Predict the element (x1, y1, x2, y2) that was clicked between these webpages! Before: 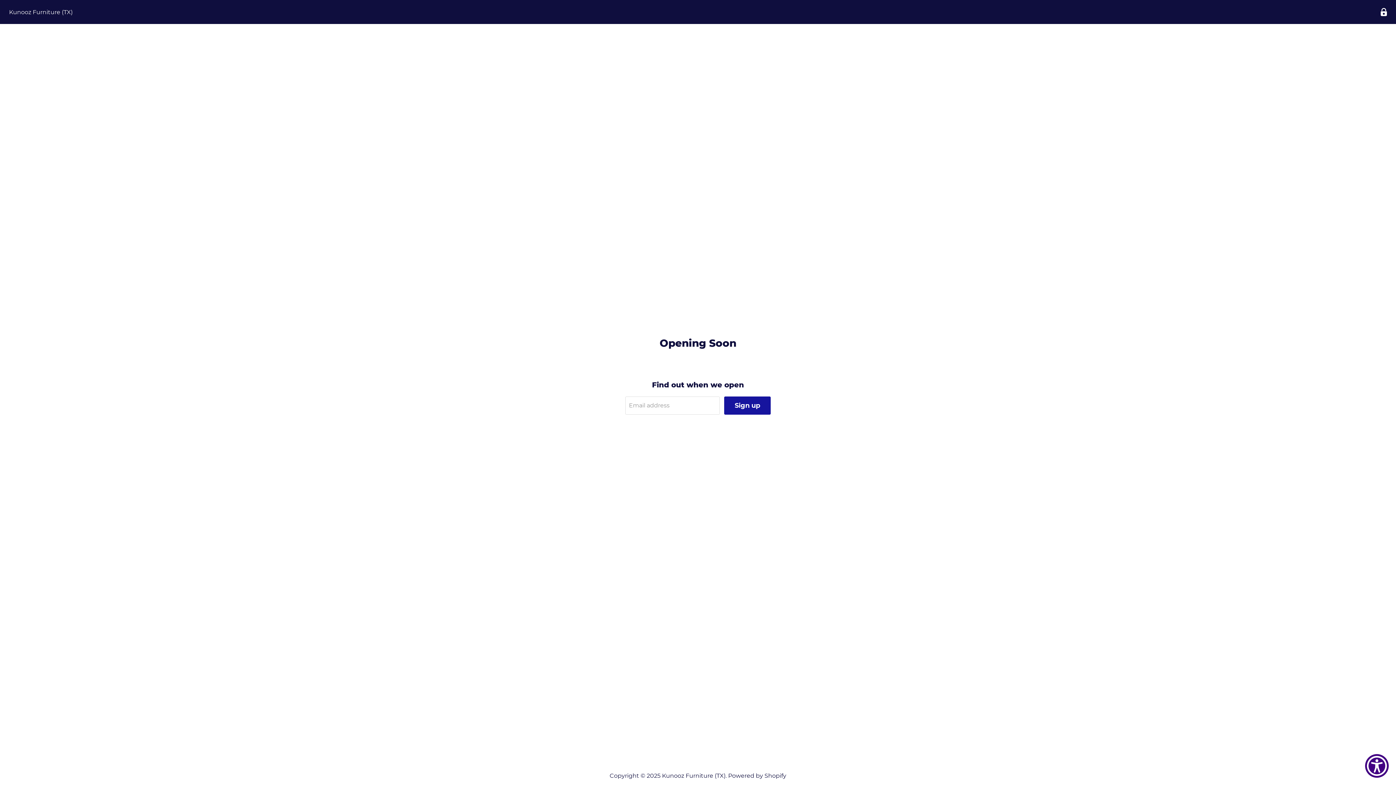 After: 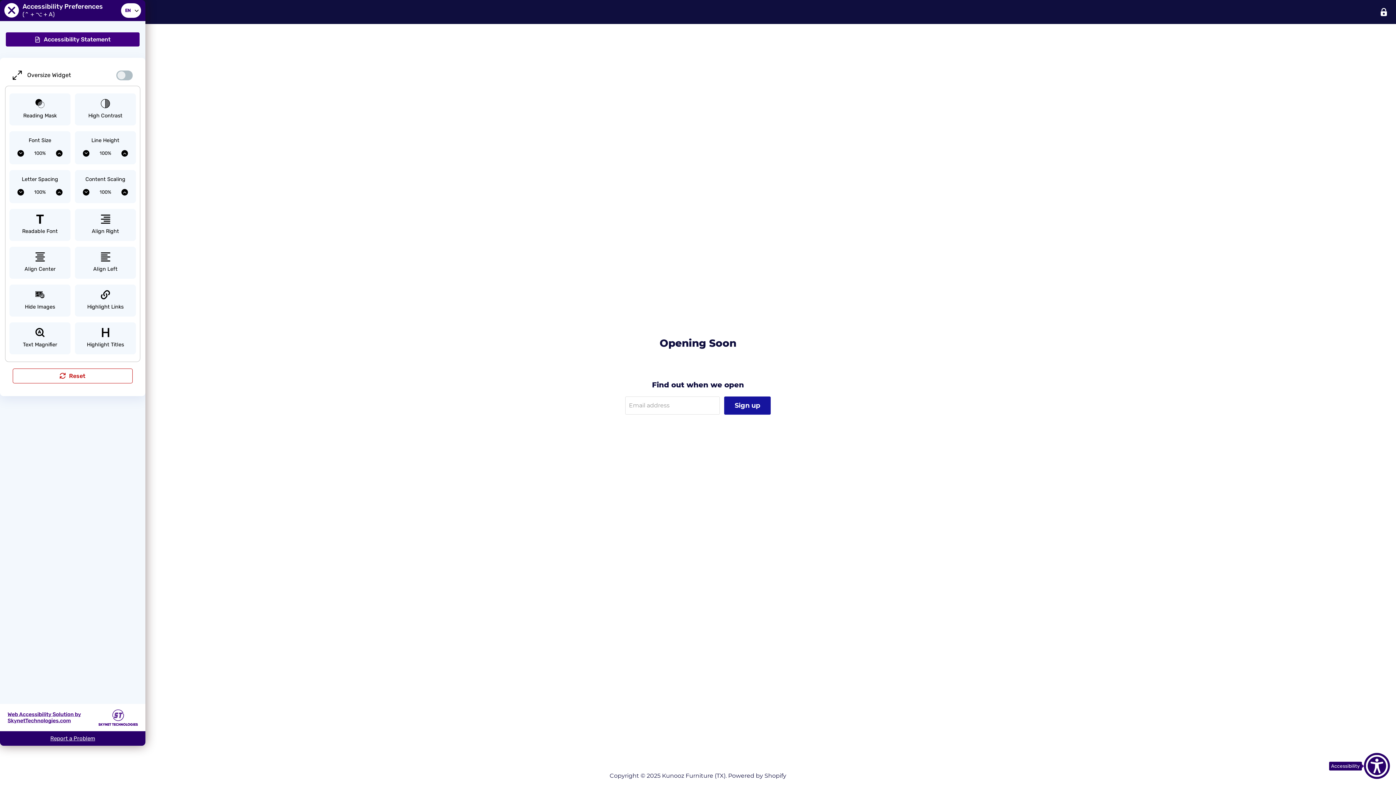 Action: bbox: (1365, 754, 1389, 778) label: Show Accessibility Preferences